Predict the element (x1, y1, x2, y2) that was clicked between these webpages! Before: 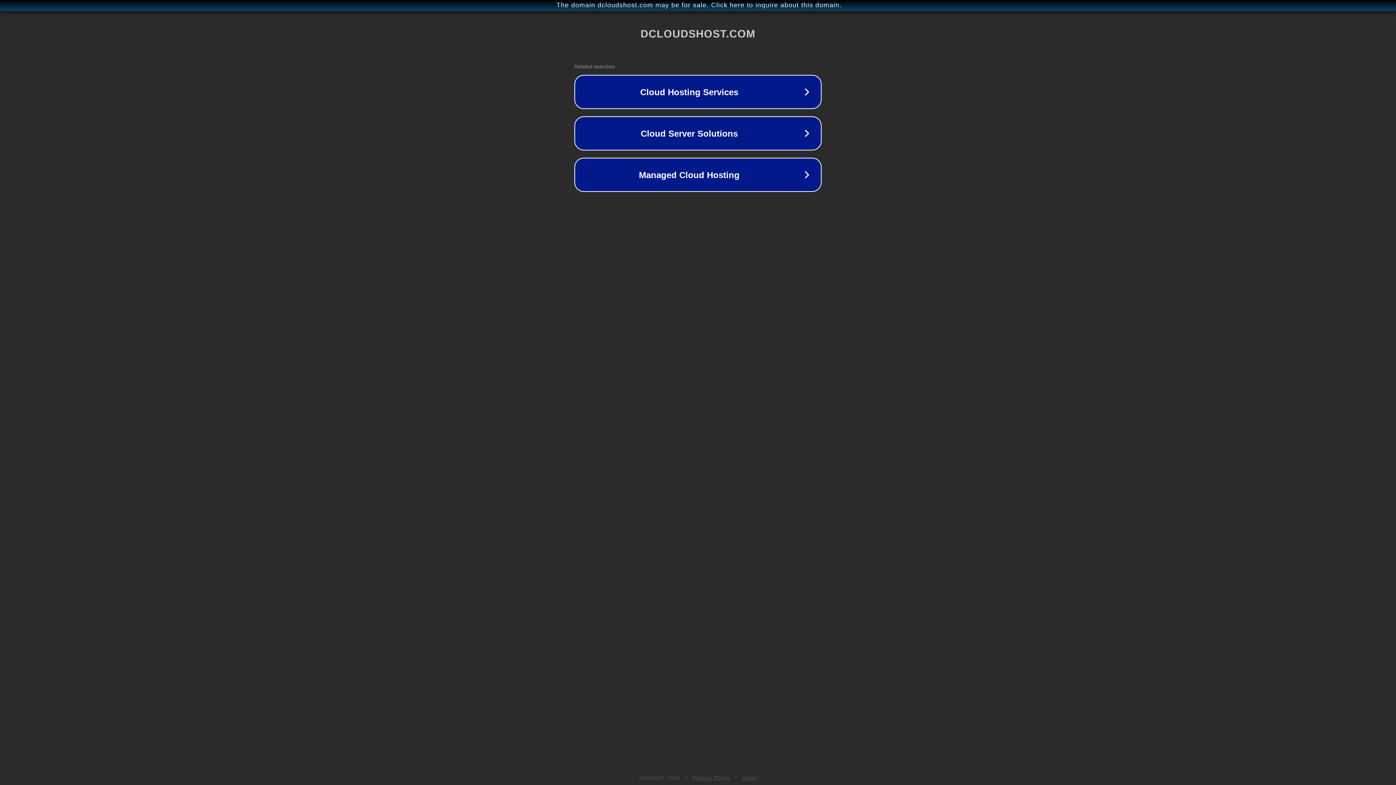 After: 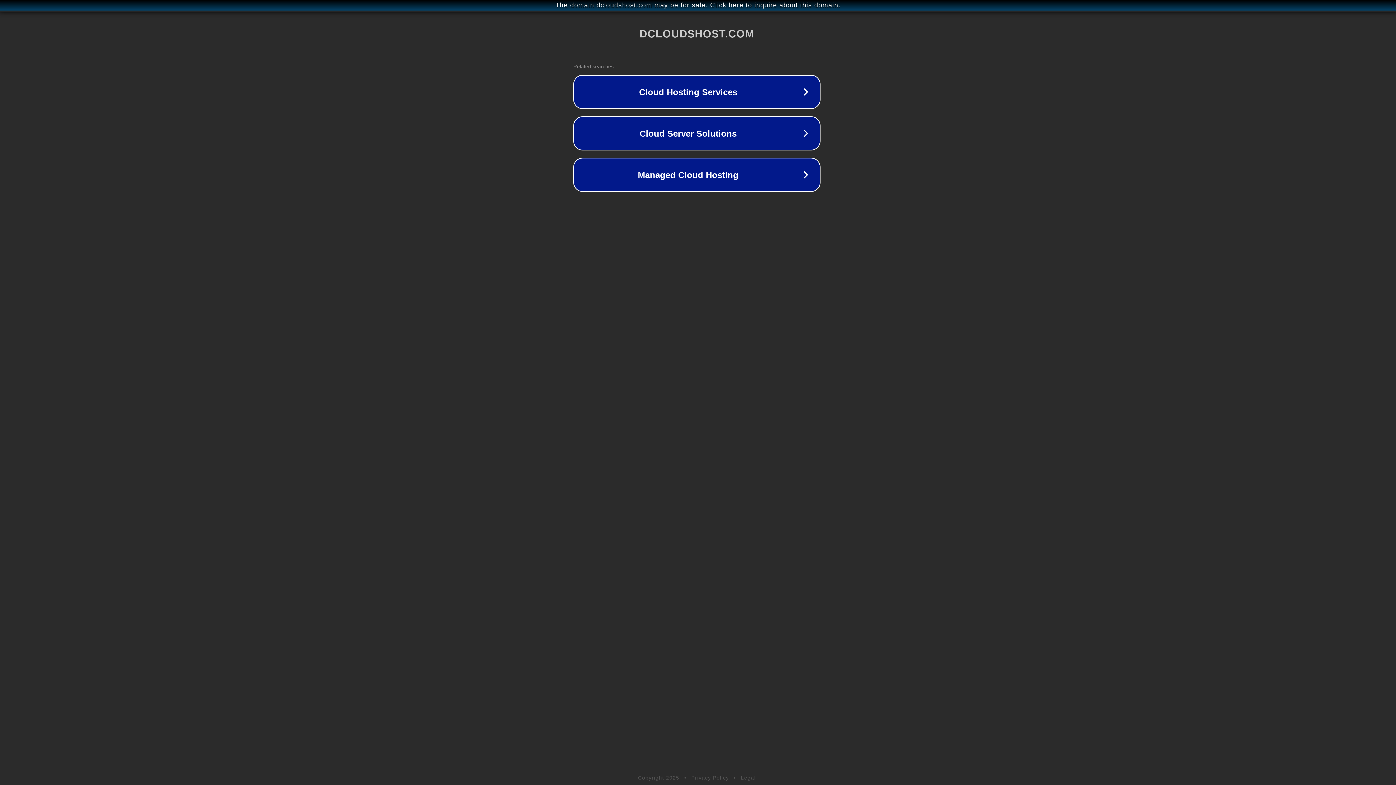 Action: label: The domain dcloudshost.com may be for sale. Click here to inquire about this domain. bbox: (1, 1, 1397, 9)